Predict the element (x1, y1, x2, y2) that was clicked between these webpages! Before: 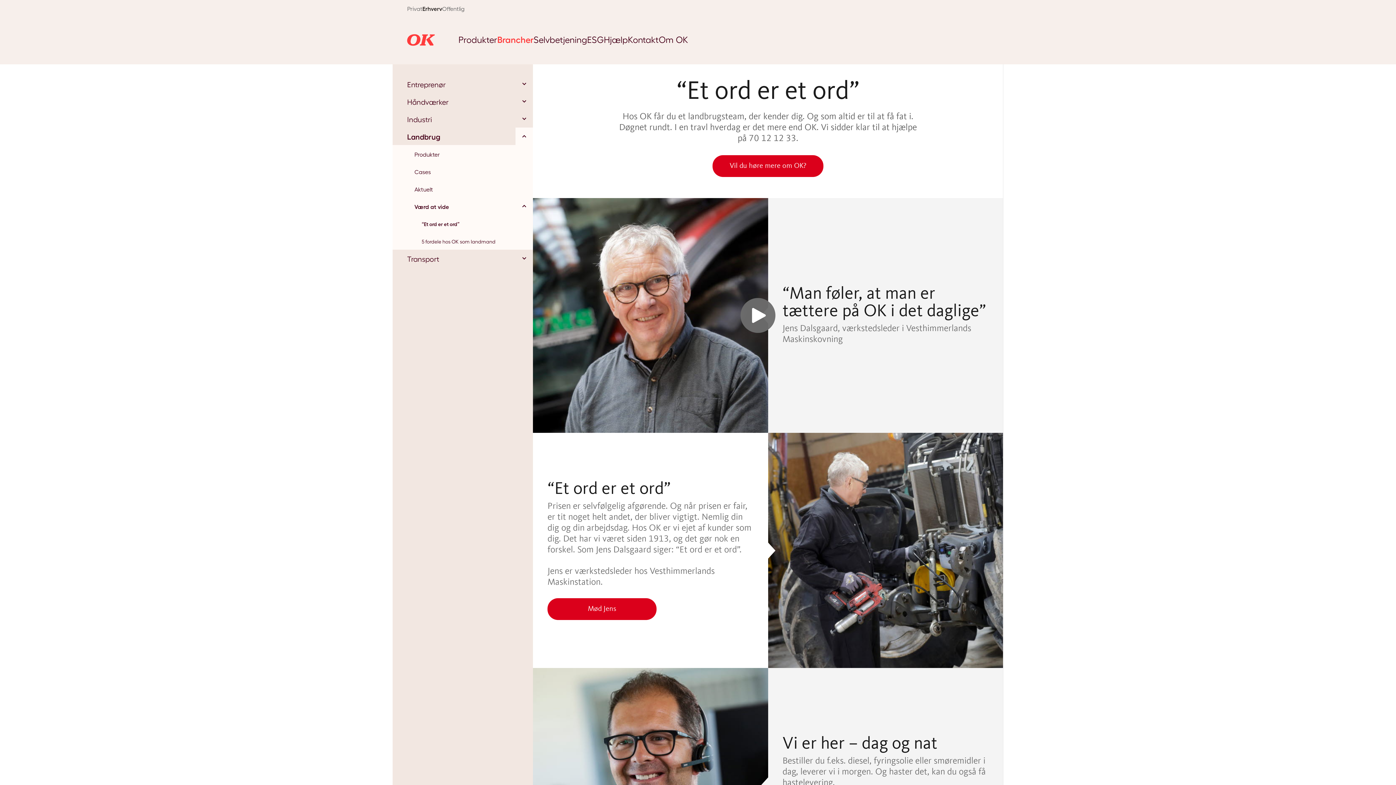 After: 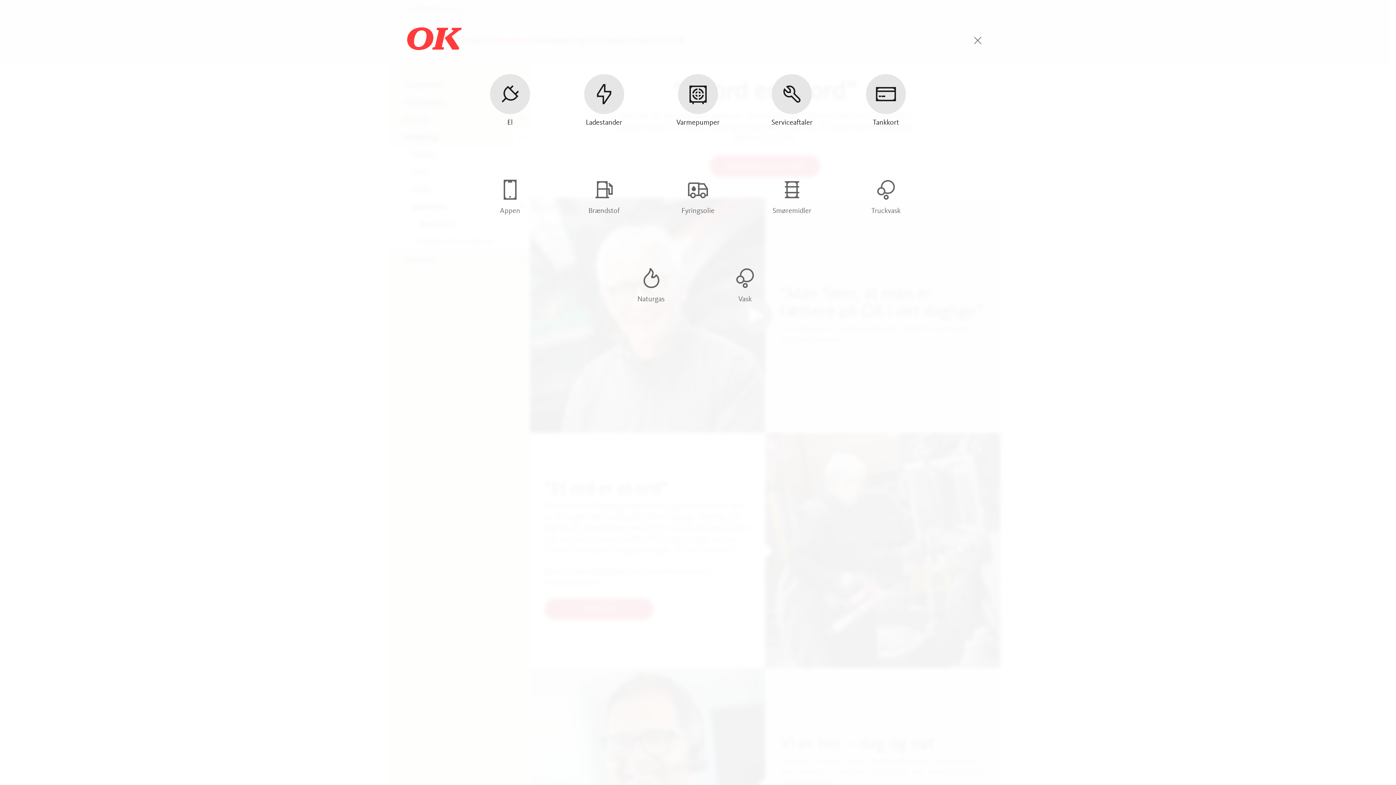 Action: label: Produkter bbox: (458, 30, 497, 49)